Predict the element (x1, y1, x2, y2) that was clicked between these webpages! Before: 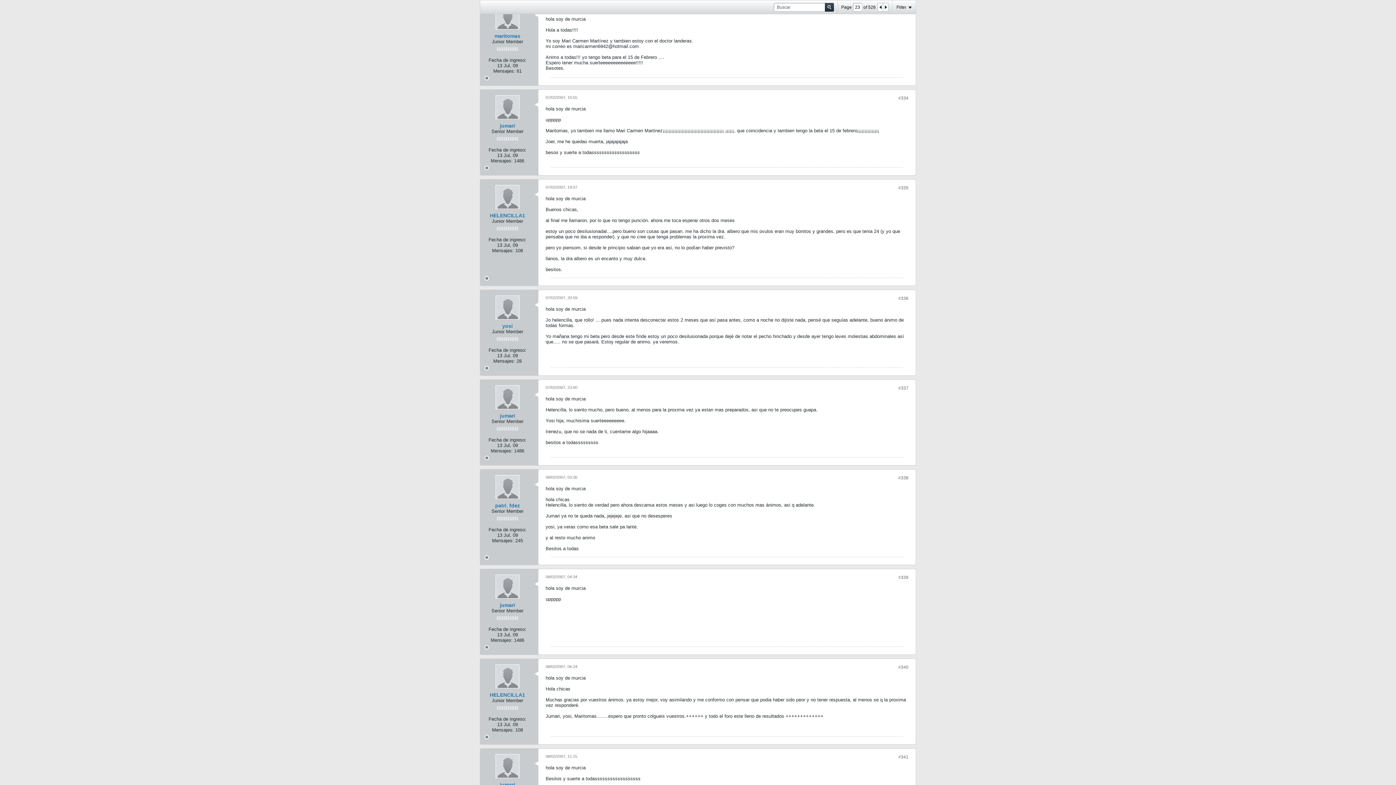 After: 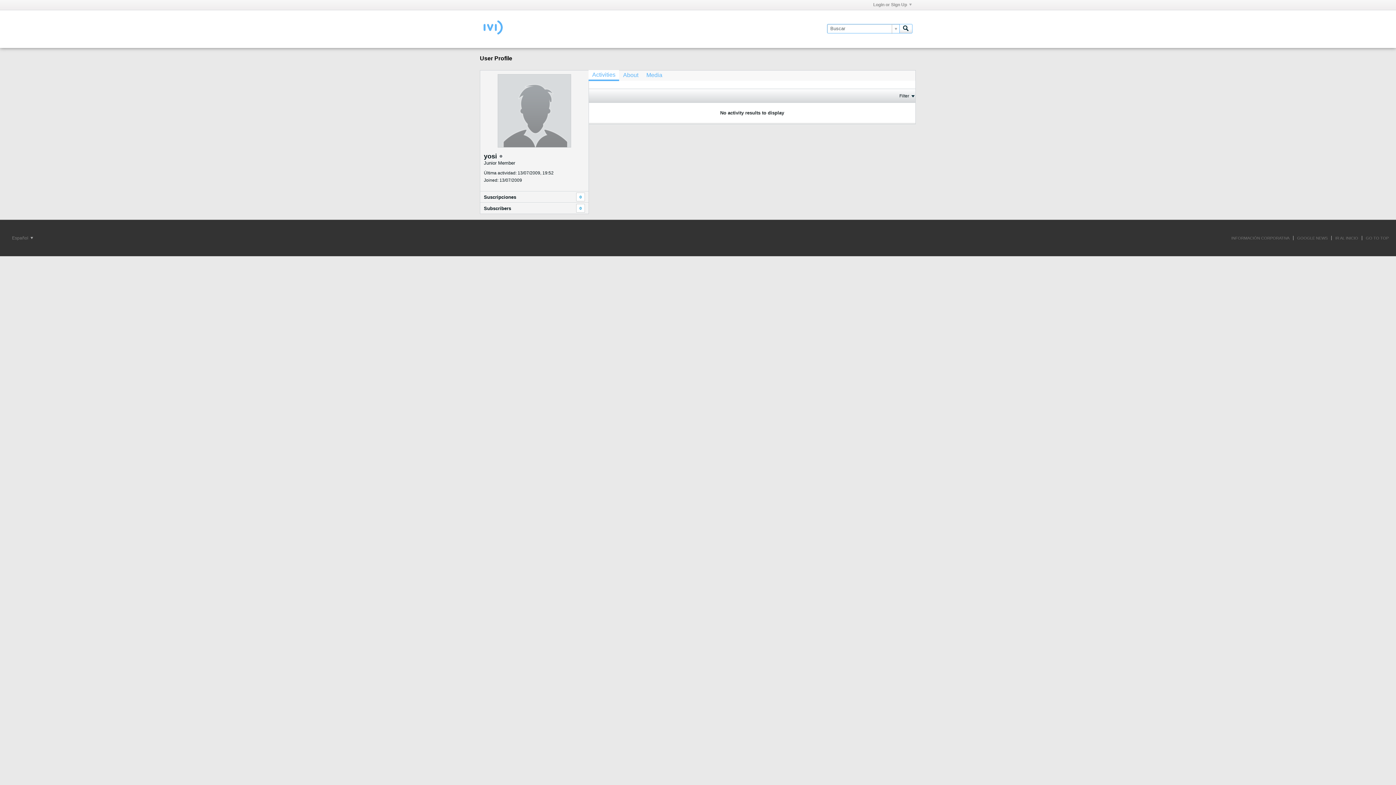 Action: bbox: (502, 323, 512, 329) label: yosi